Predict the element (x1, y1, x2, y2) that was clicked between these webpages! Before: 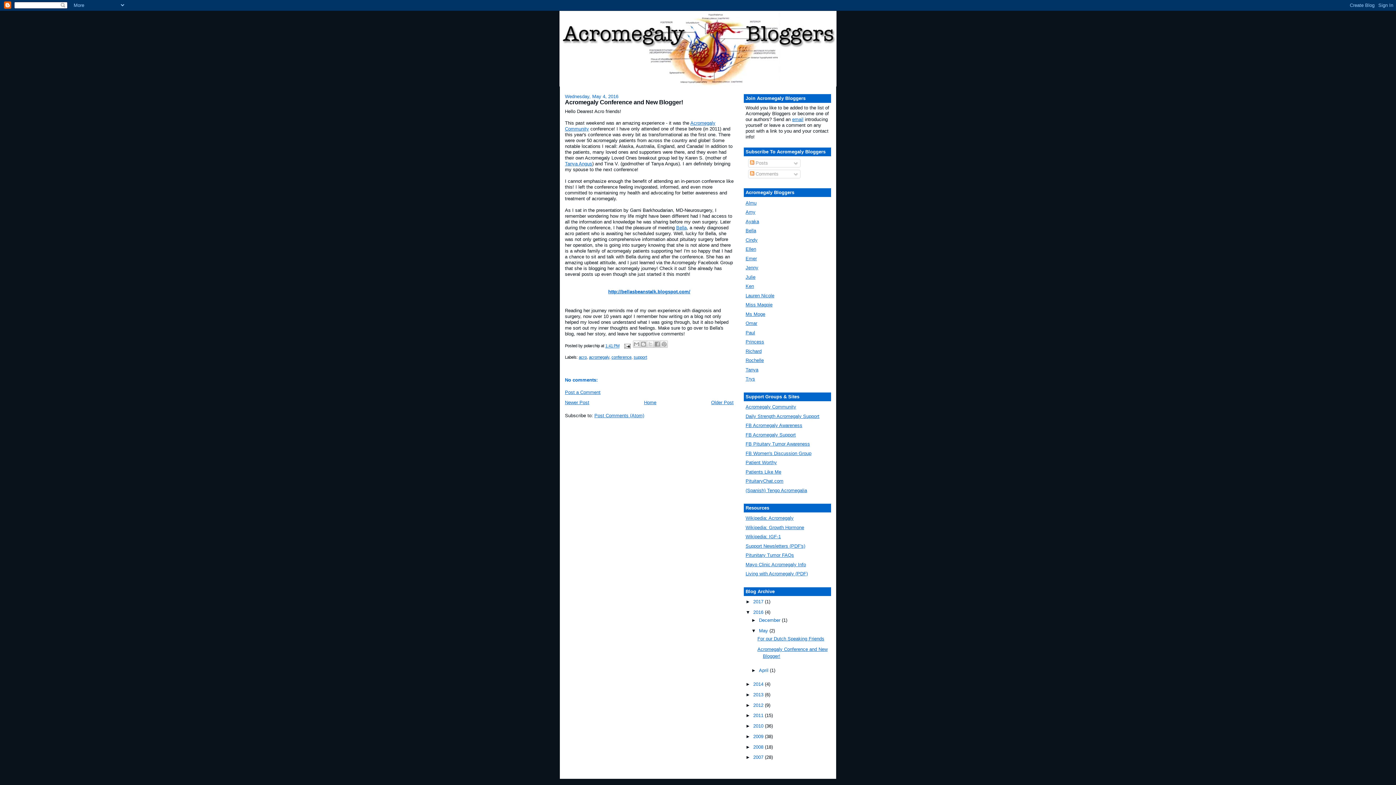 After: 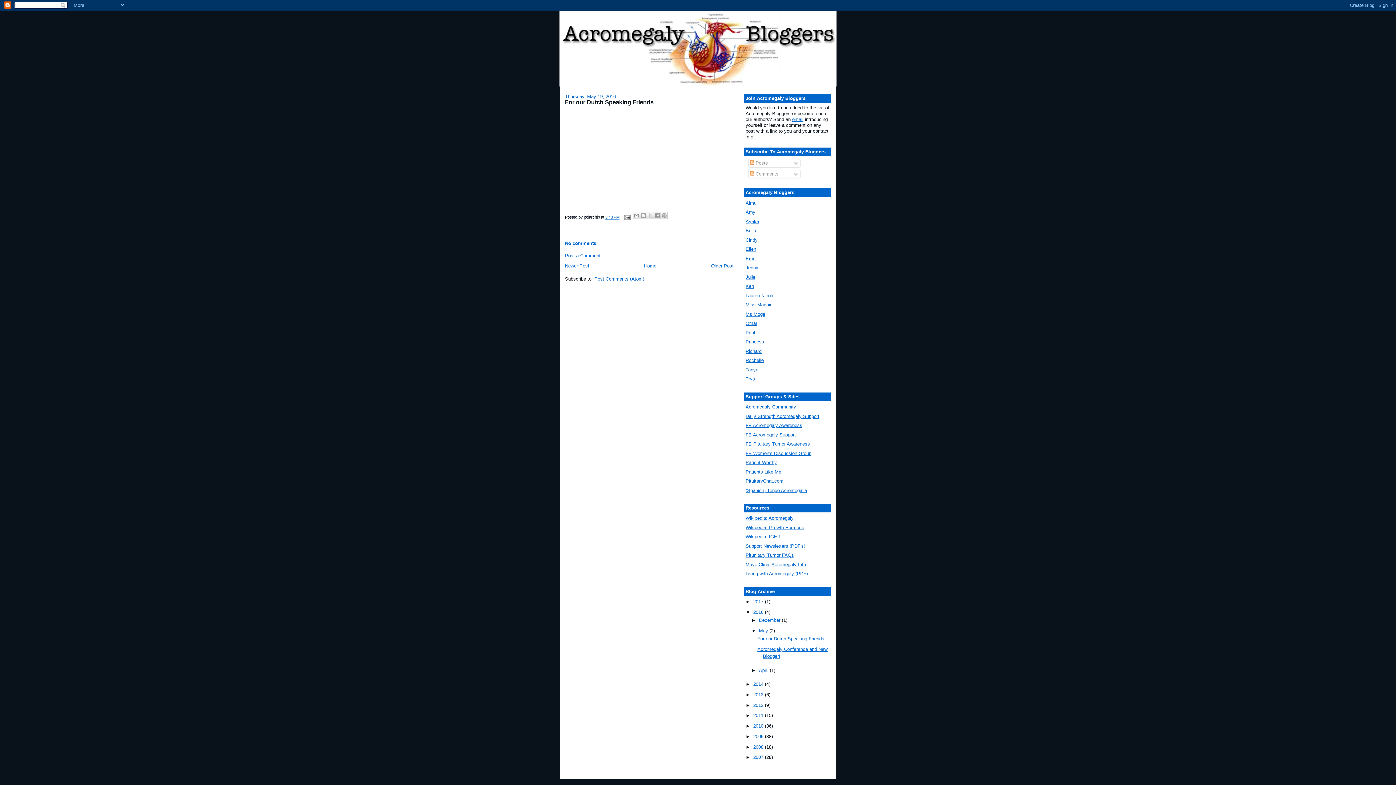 Action: bbox: (757, 636, 824, 641) label: For our Dutch Speaking Friends